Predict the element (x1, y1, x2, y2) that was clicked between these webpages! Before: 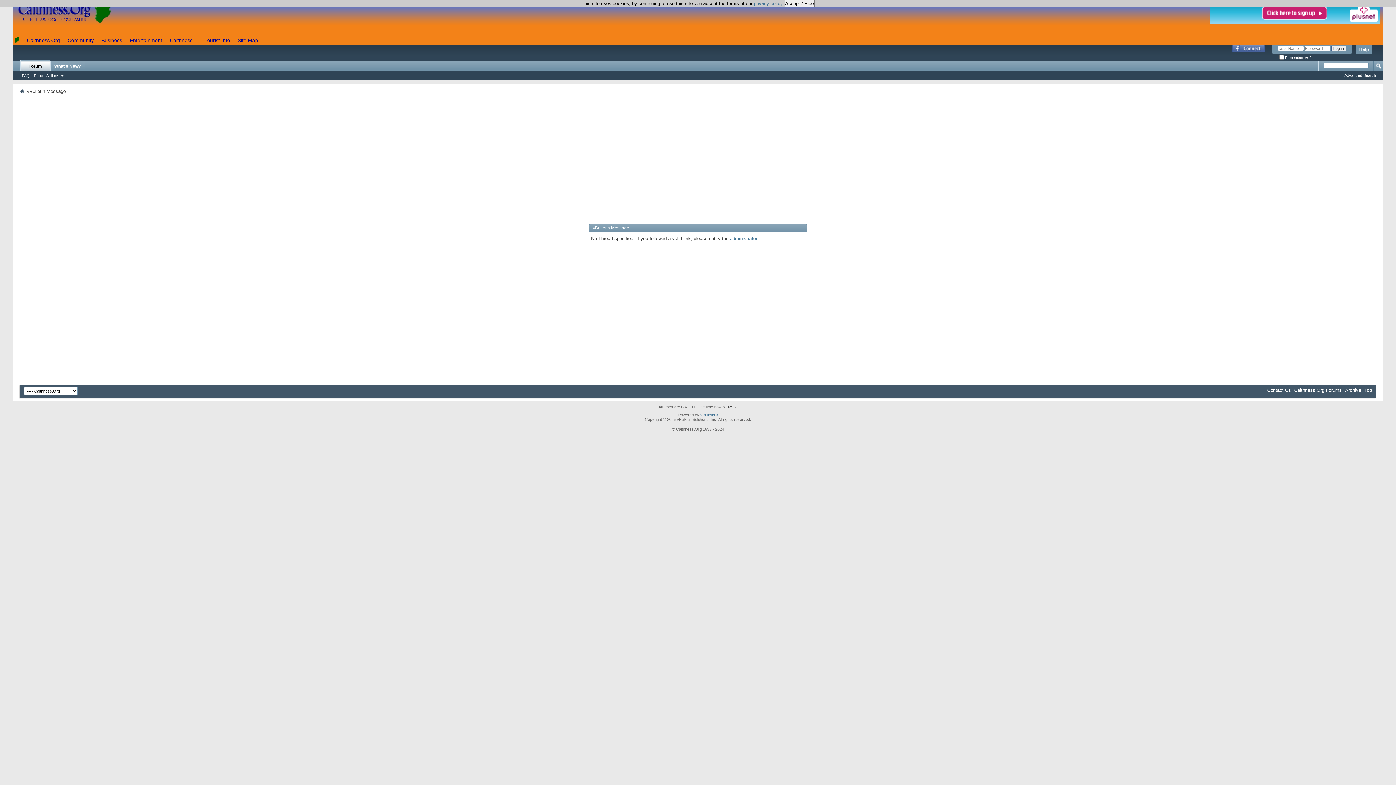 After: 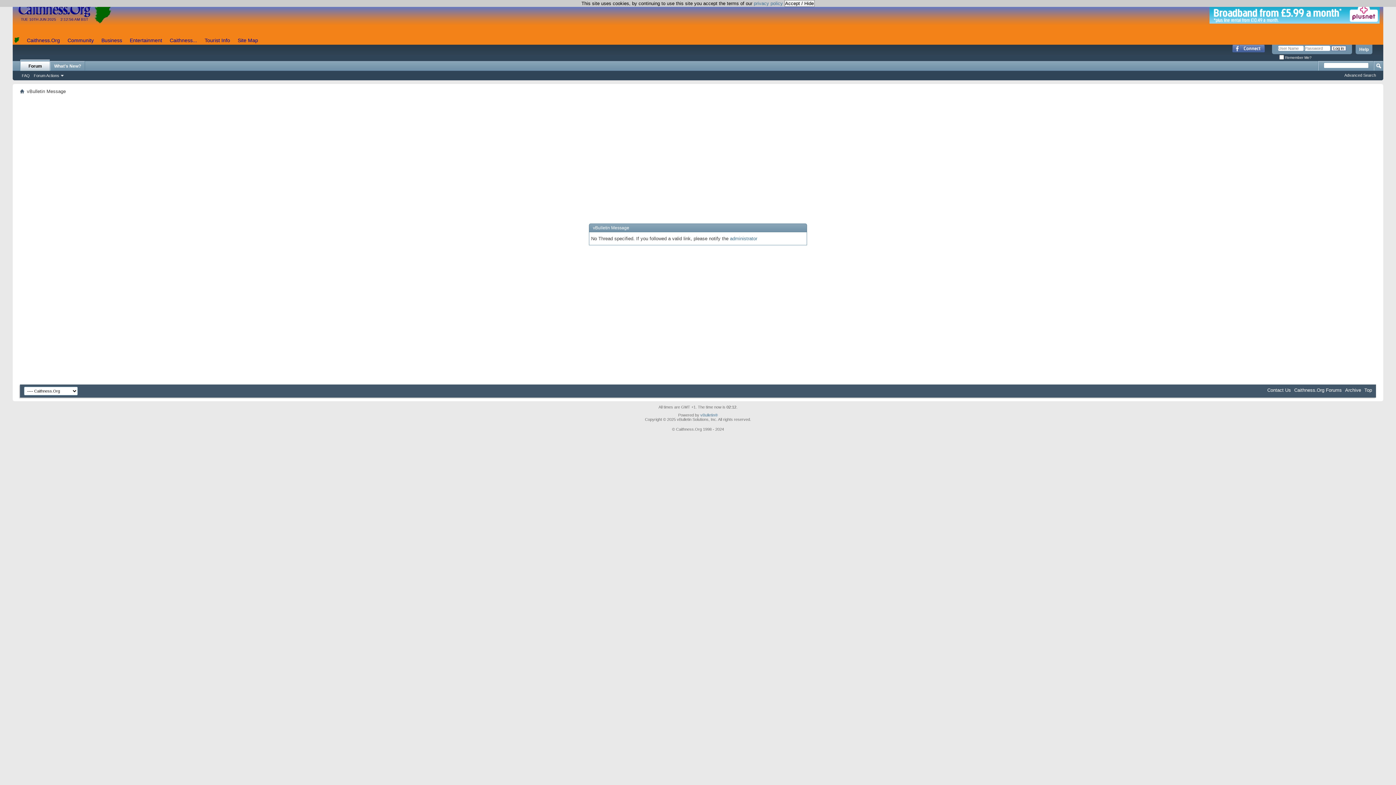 Action: bbox: (1229, 44, 1268, 52)